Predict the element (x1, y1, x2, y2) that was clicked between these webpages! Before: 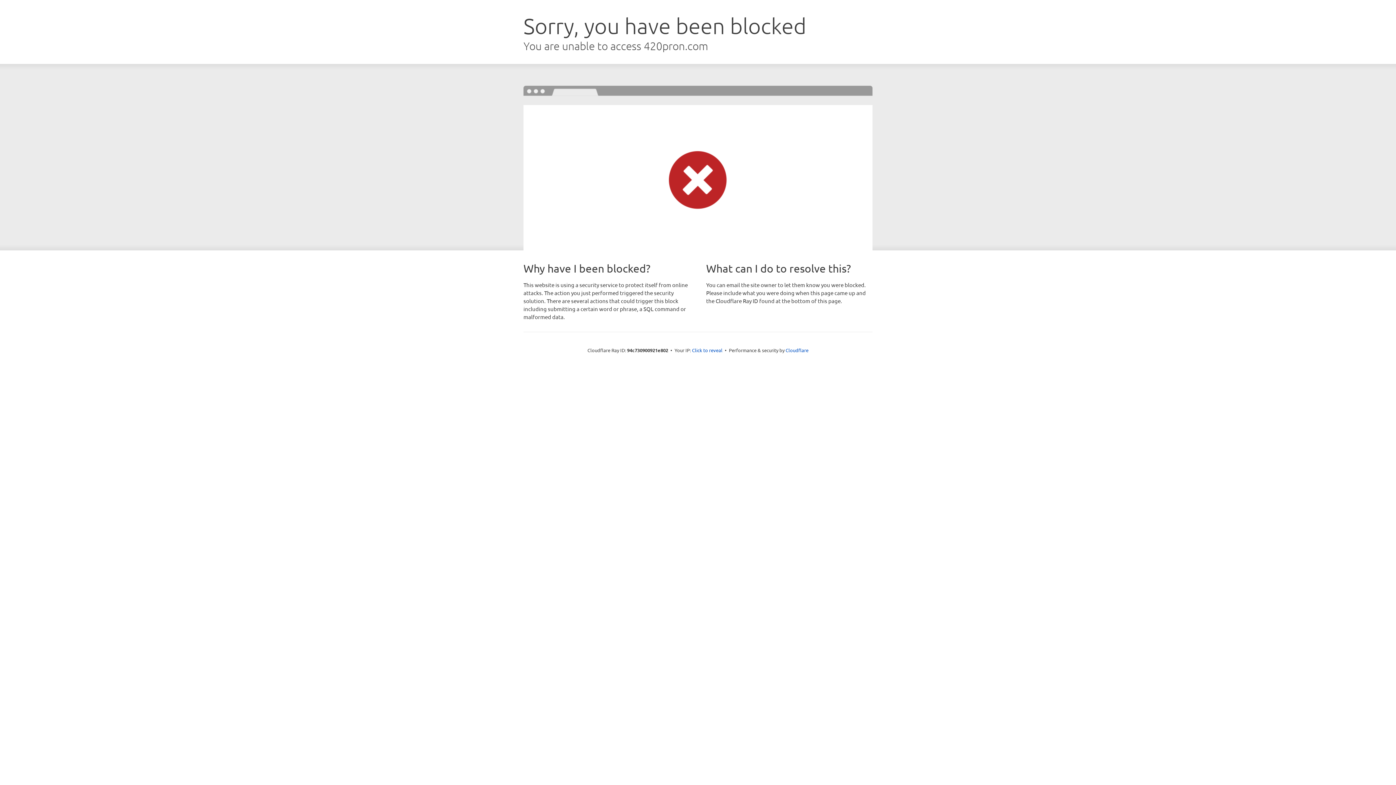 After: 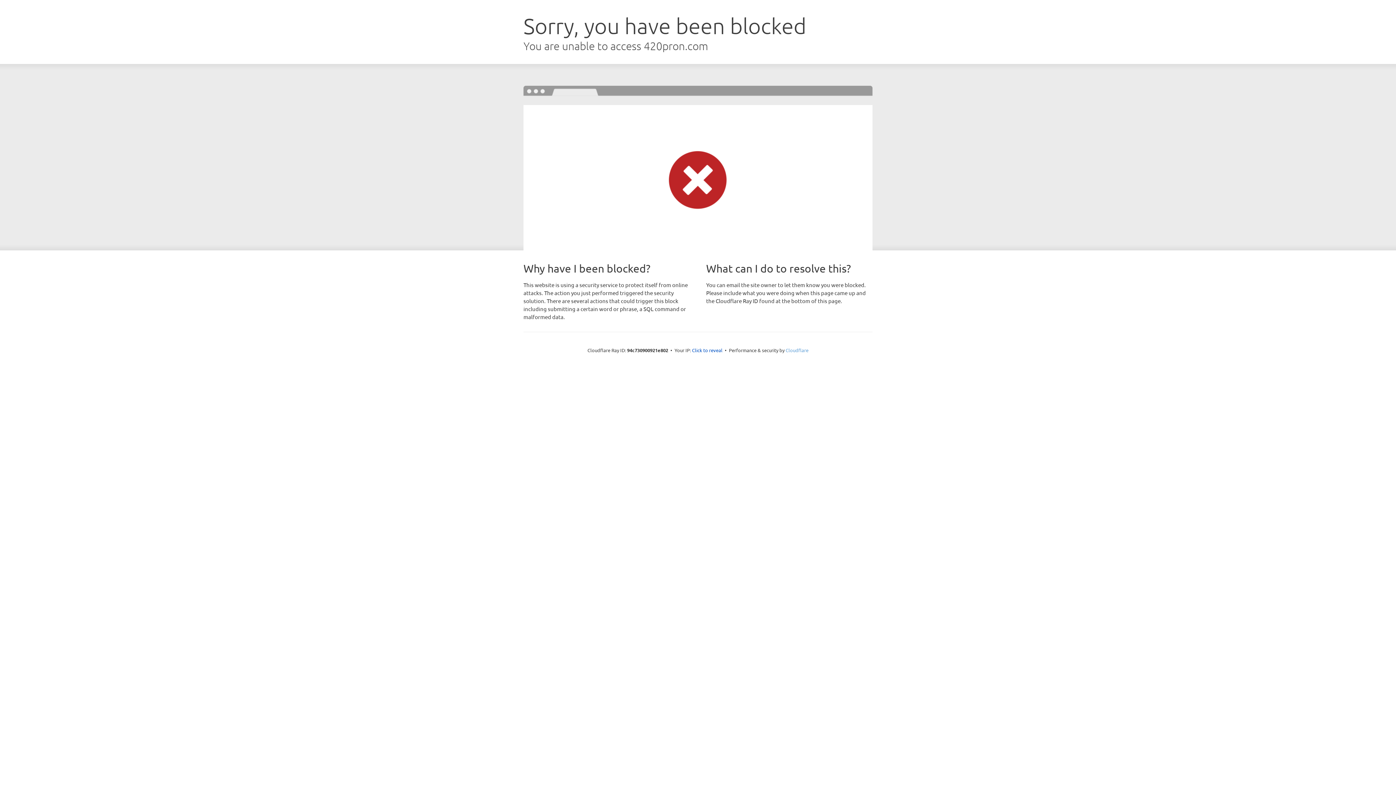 Action: label: Cloudflare bbox: (785, 347, 808, 353)